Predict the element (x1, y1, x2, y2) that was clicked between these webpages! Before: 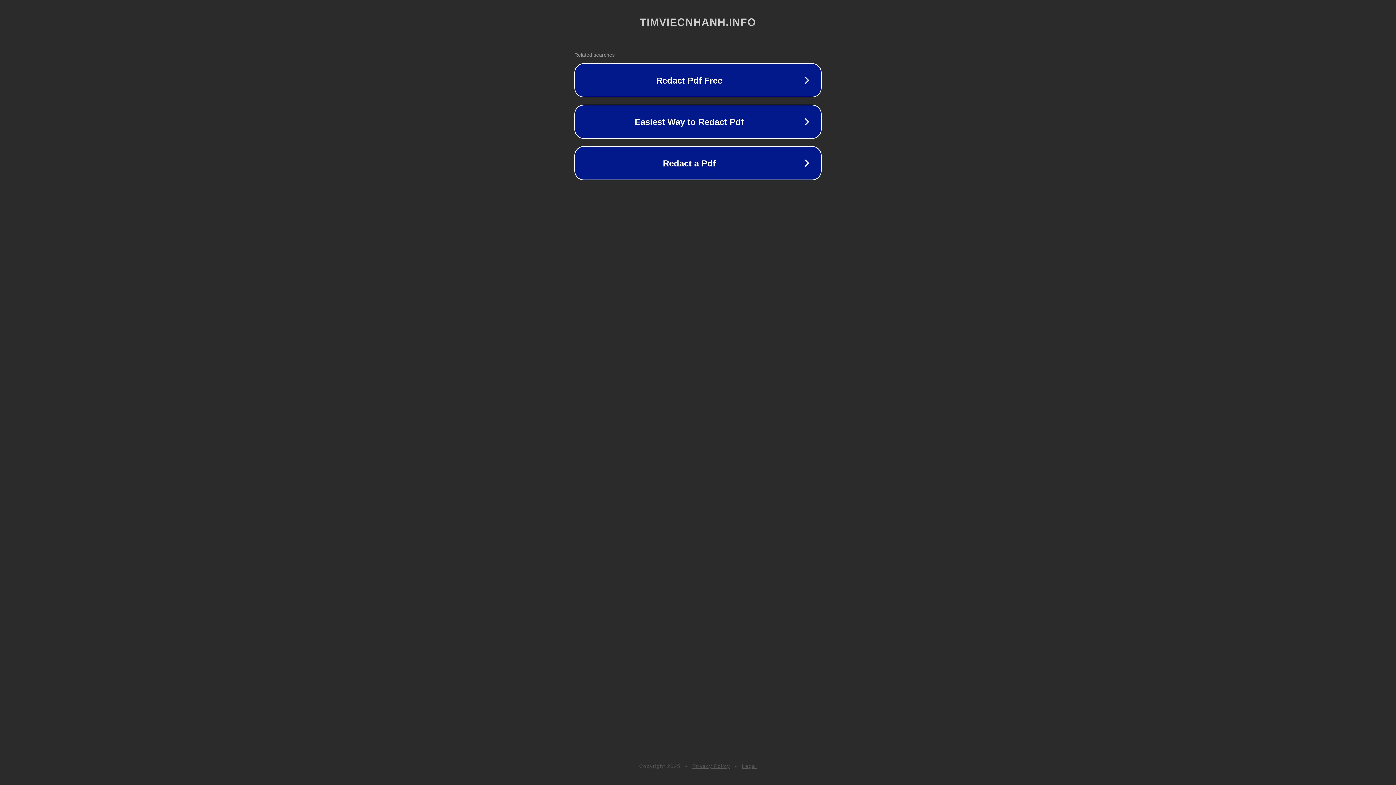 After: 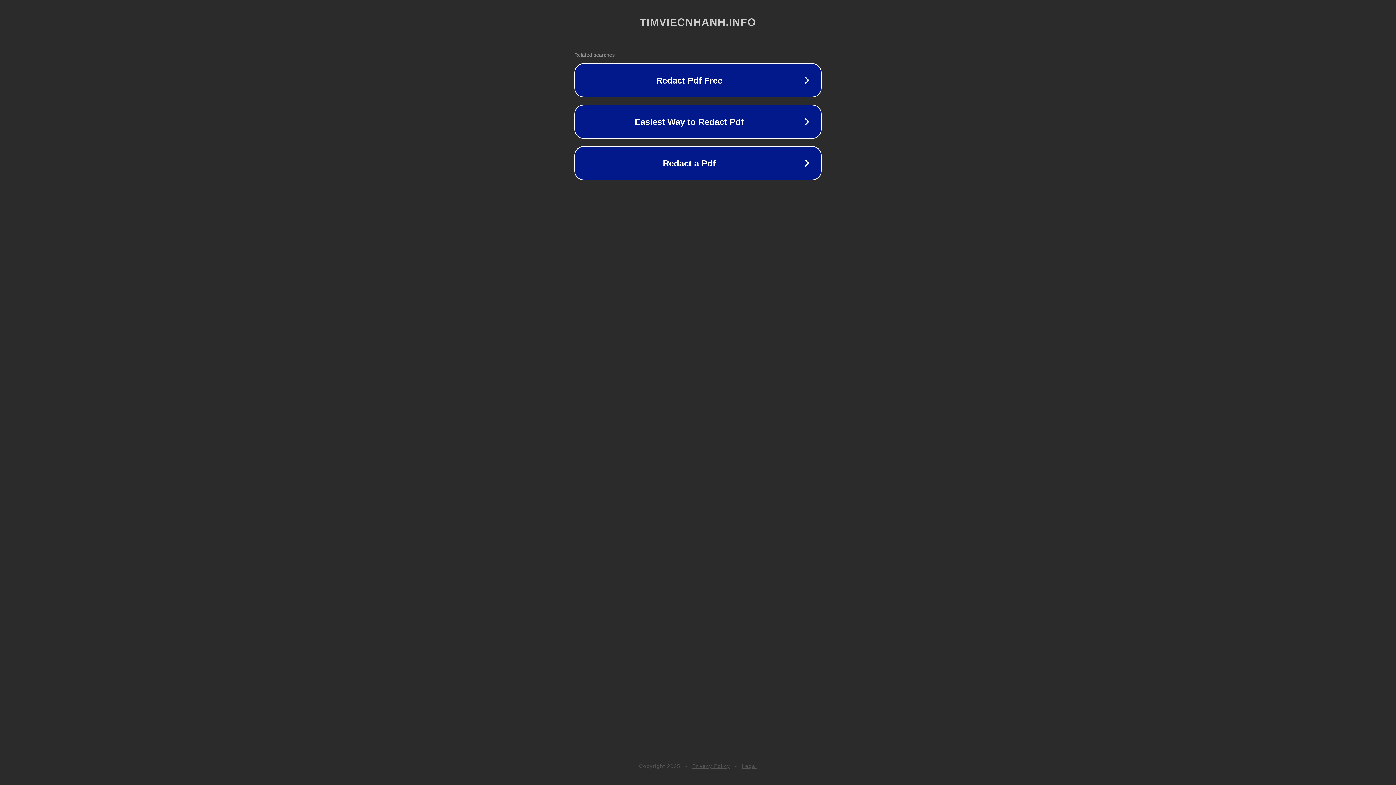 Action: bbox: (692, 763, 730, 769) label: Privacy Policy